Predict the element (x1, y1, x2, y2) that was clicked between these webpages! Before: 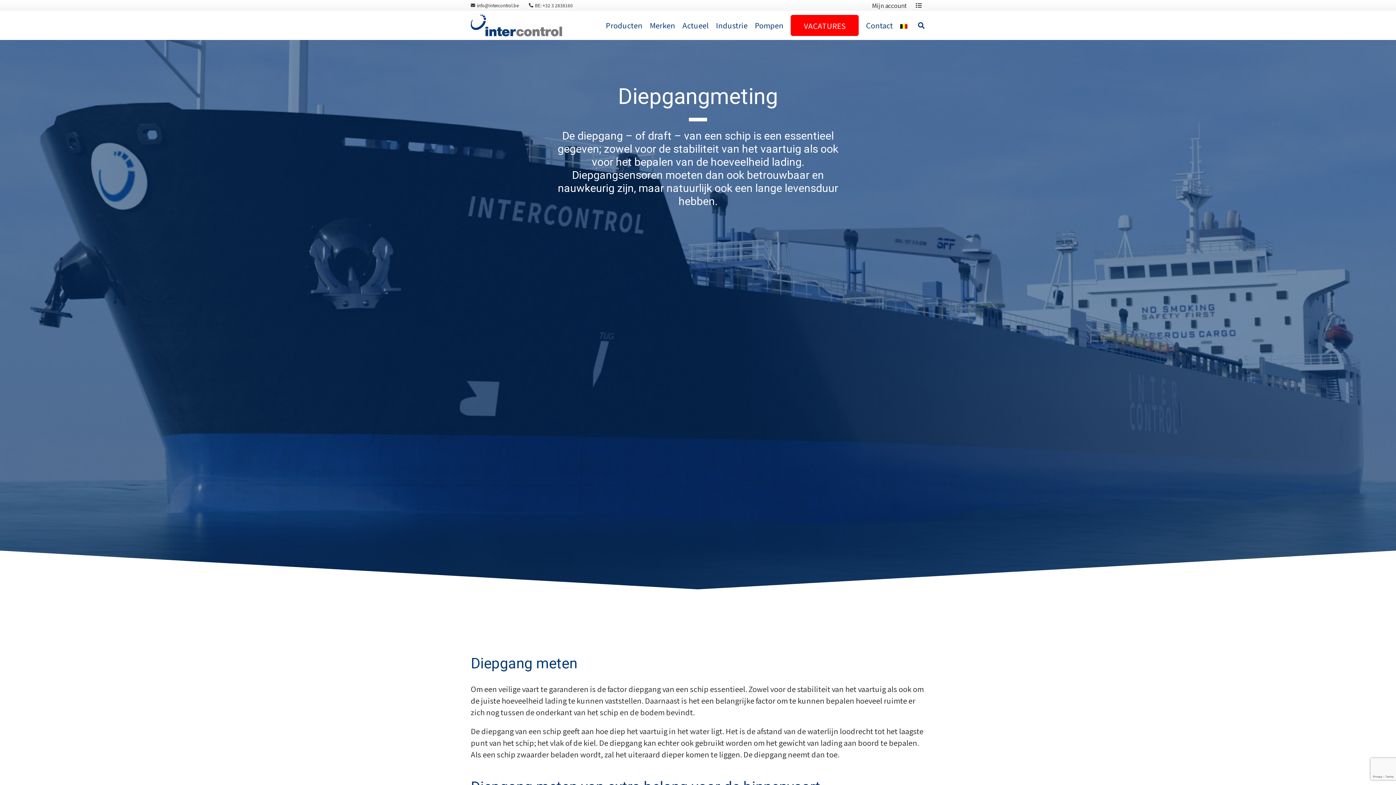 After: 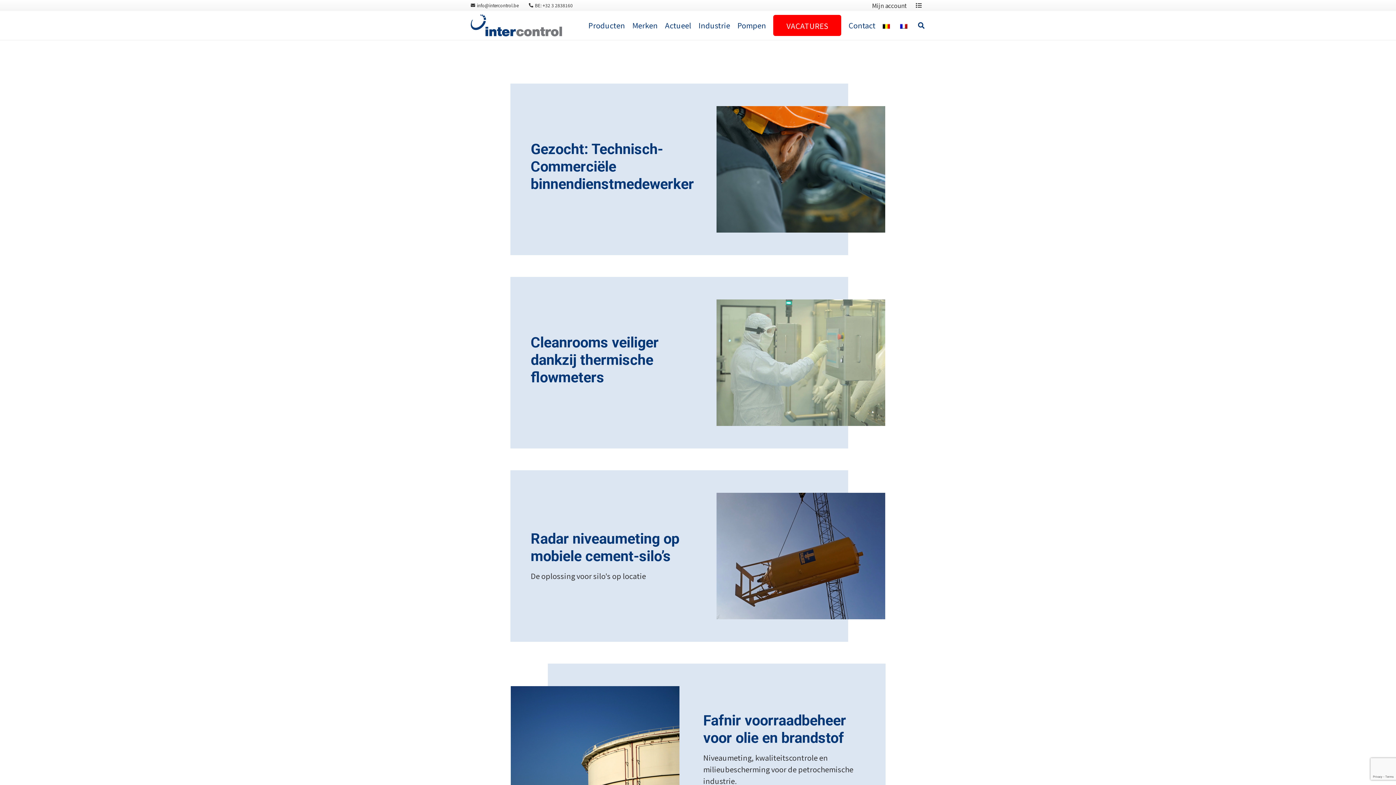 Action: label: Actueel bbox: (679, 10, 712, 40)